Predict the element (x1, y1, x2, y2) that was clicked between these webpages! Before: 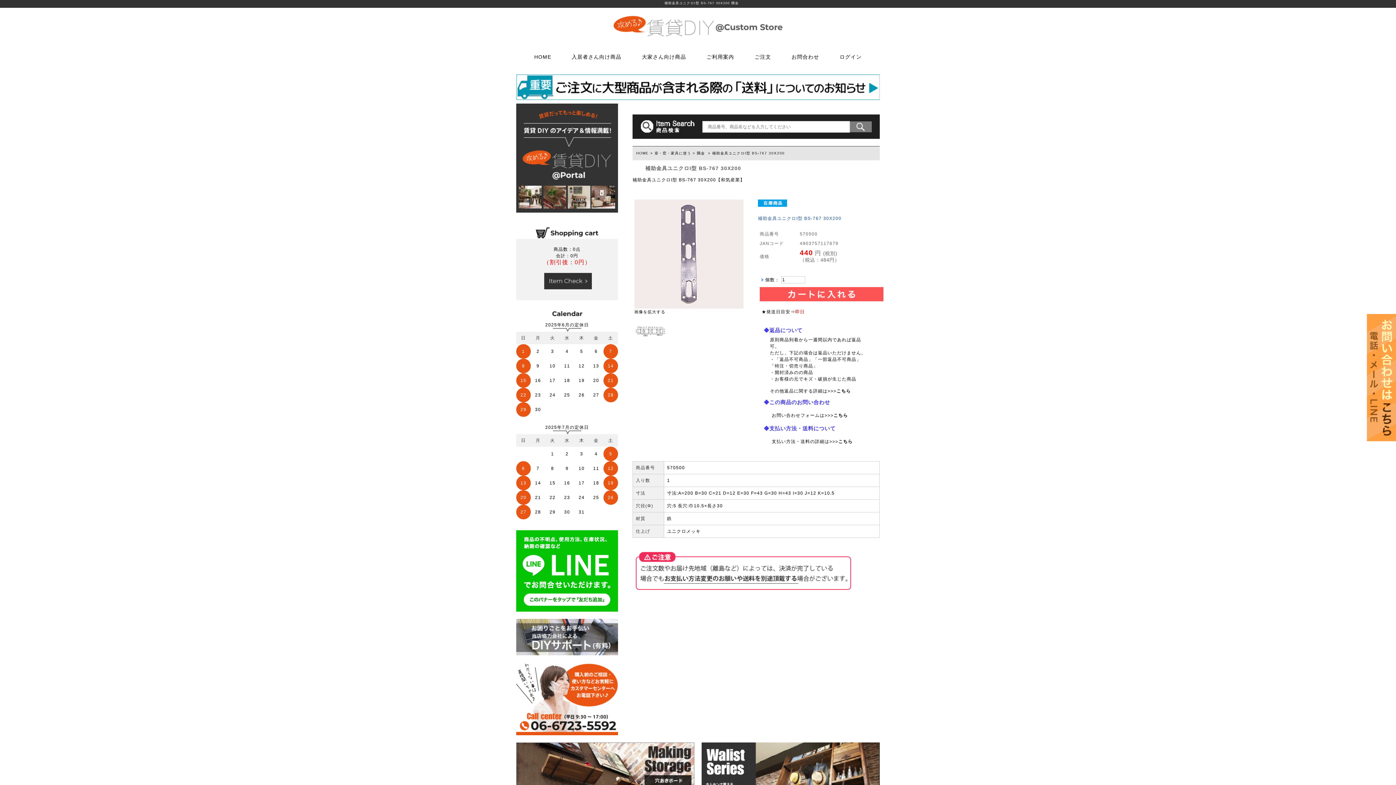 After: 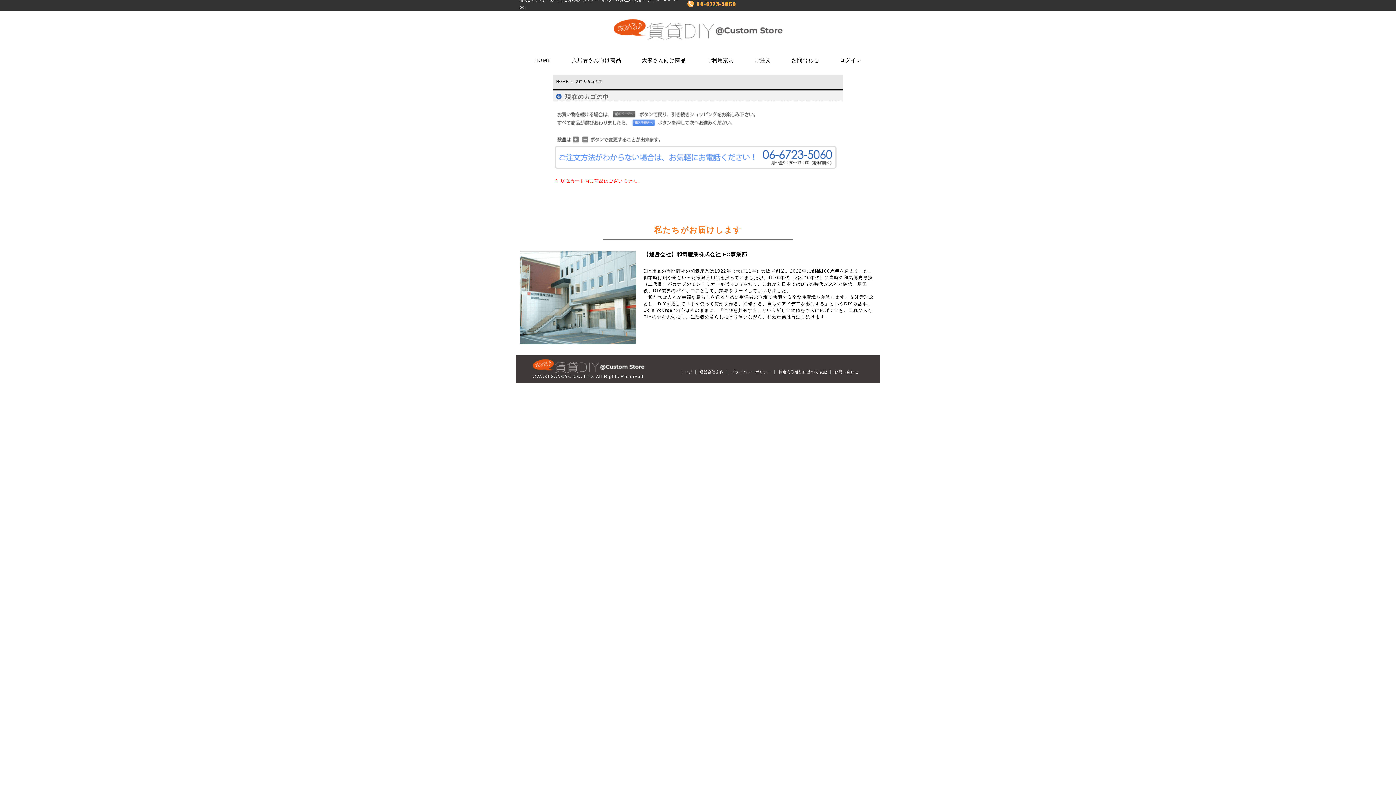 Action: bbox: (544, 285, 592, 290)